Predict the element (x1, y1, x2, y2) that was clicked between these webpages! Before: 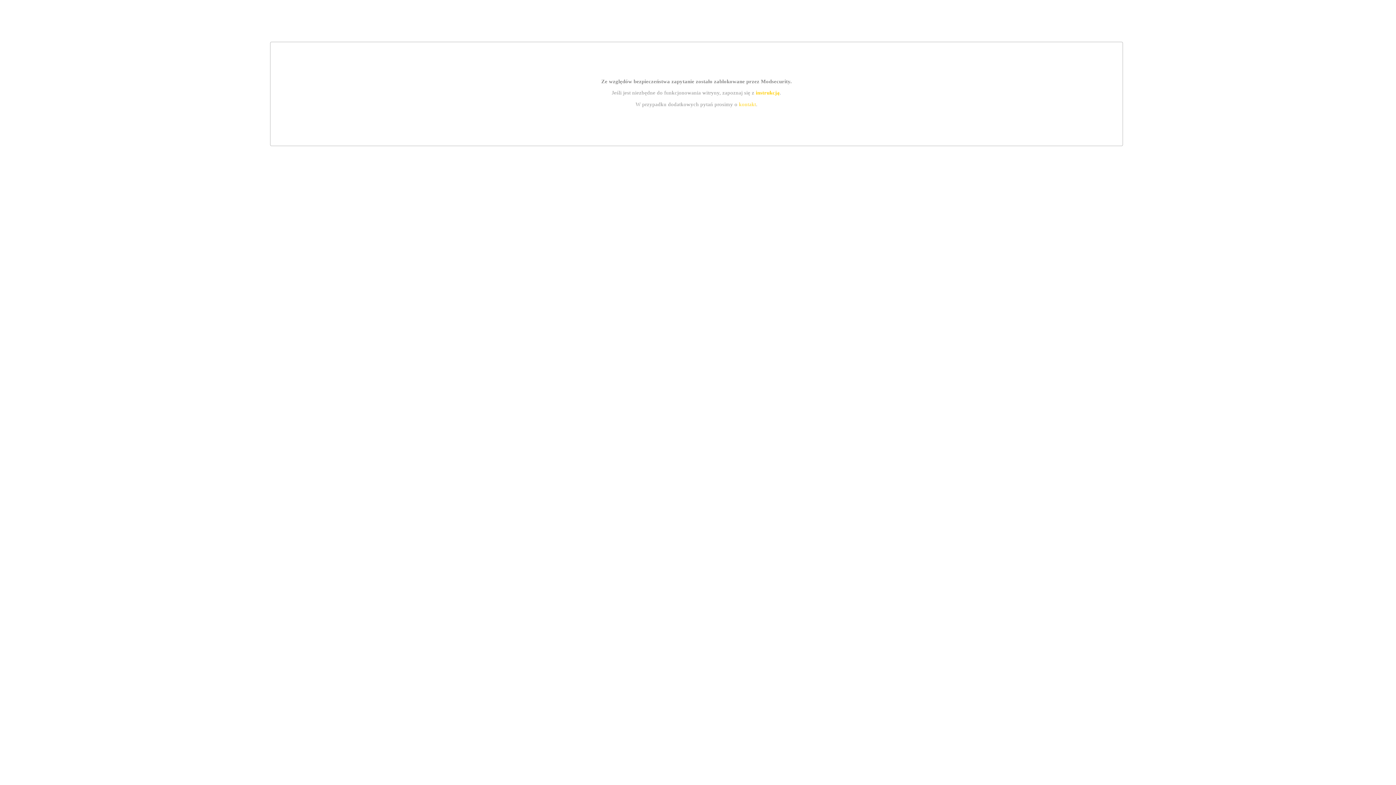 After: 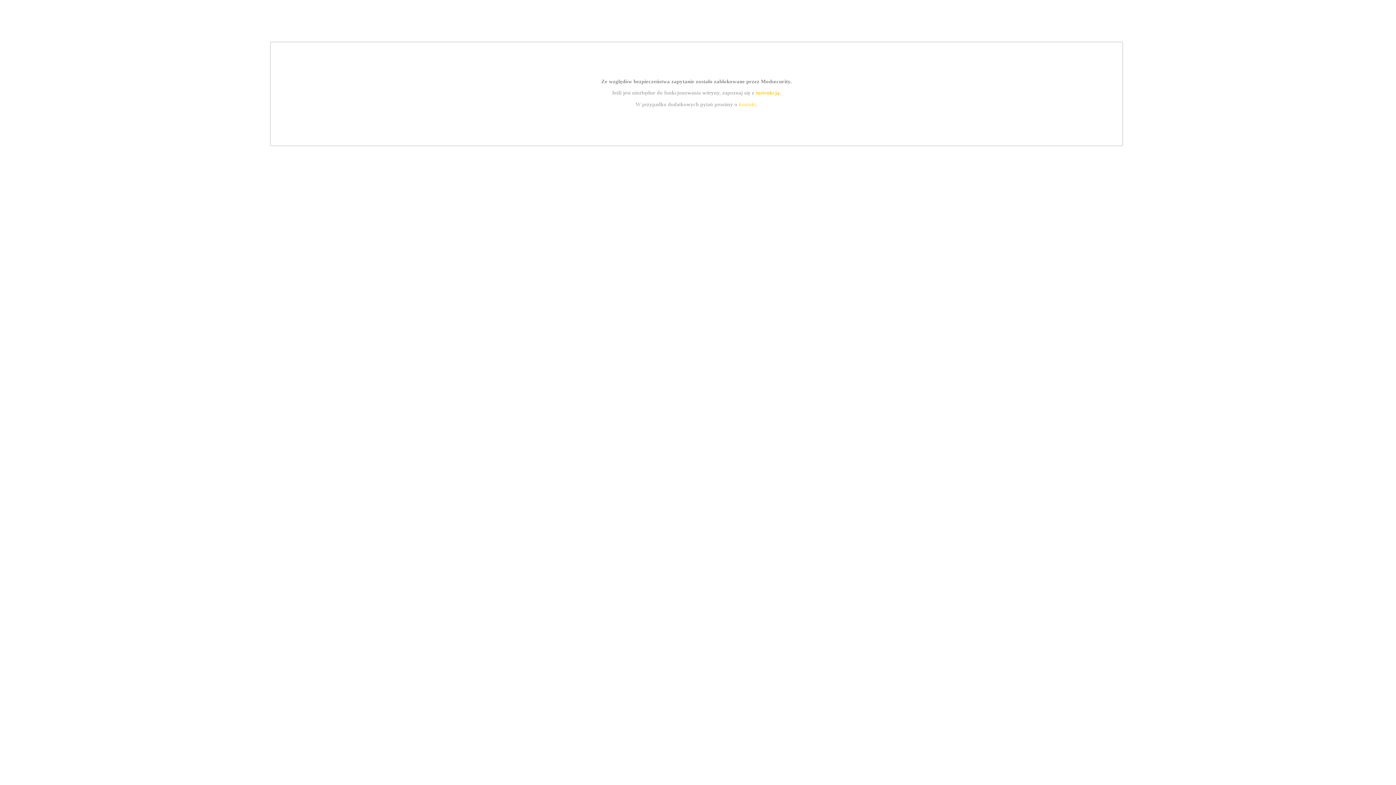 Action: label: kontakt bbox: (739, 101, 756, 107)